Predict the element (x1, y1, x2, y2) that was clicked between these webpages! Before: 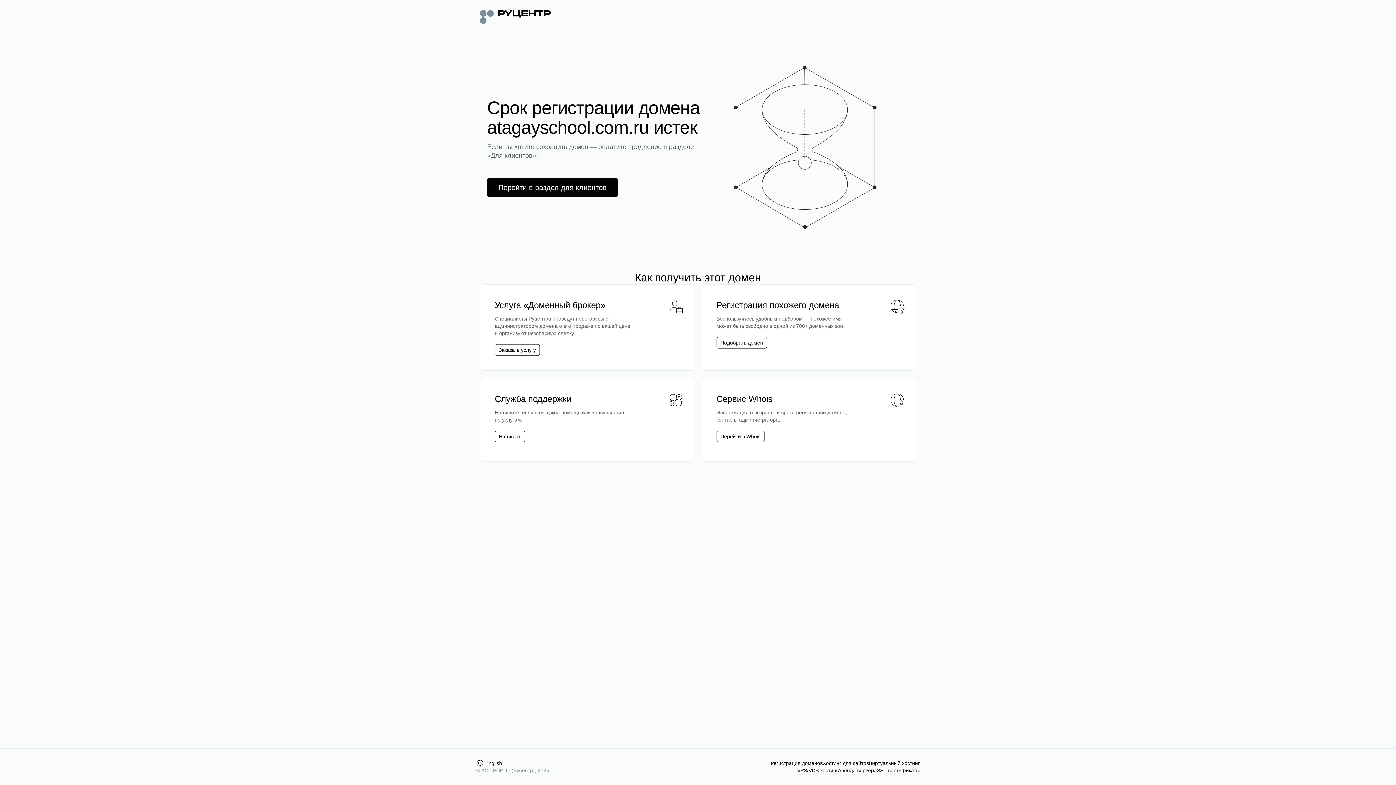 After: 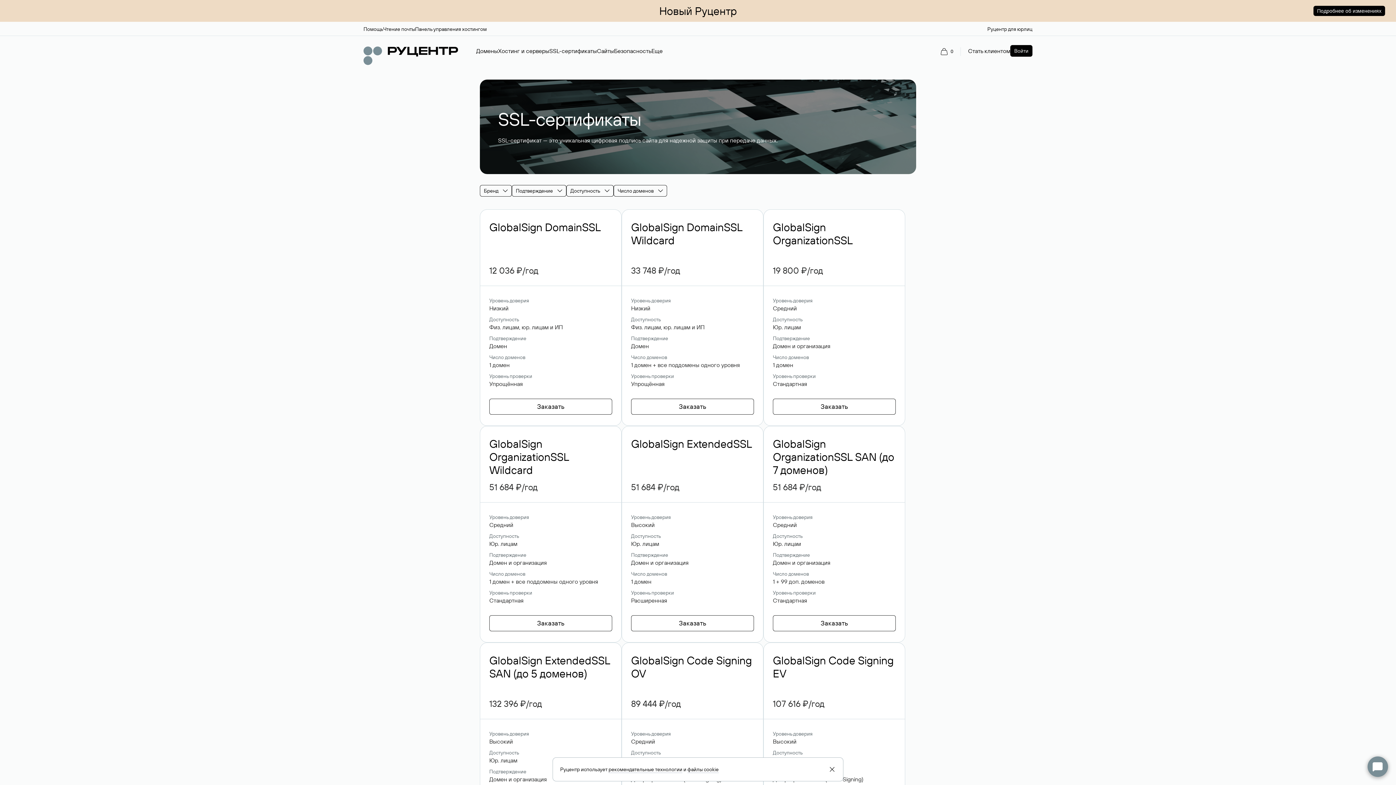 Action: label: SSL-сертификаты bbox: (877, 767, 920, 774)